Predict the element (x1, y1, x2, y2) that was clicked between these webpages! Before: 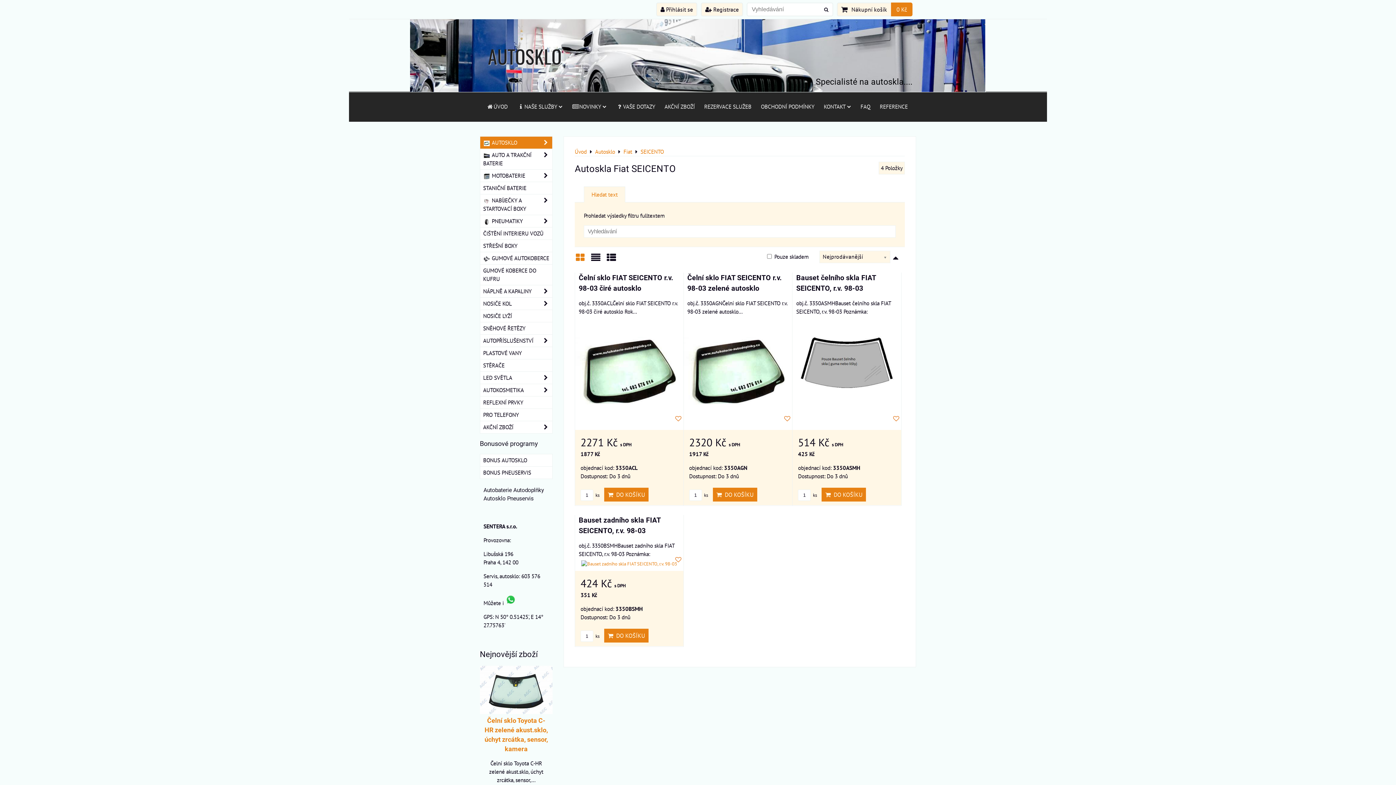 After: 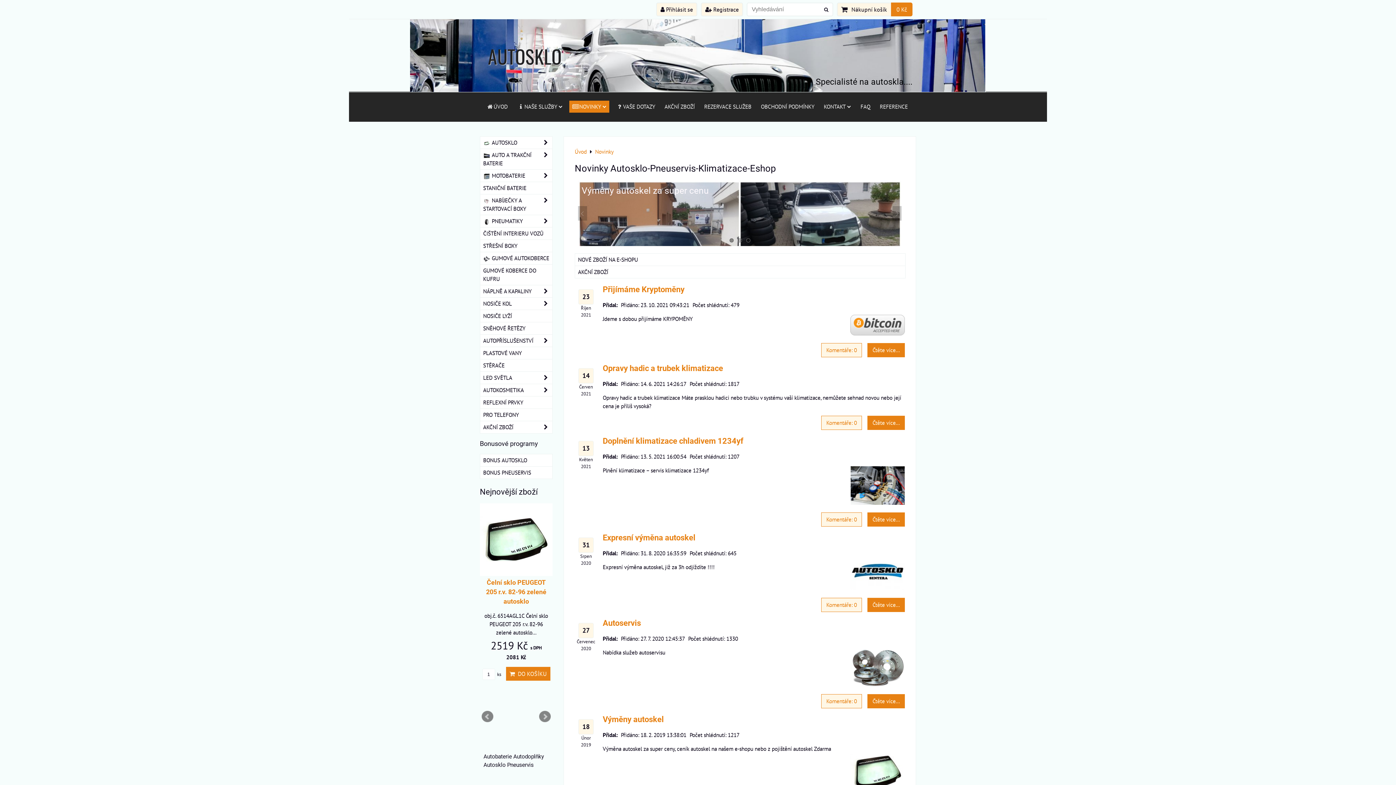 Action: label: NOVINKY bbox: (569, 100, 609, 112)